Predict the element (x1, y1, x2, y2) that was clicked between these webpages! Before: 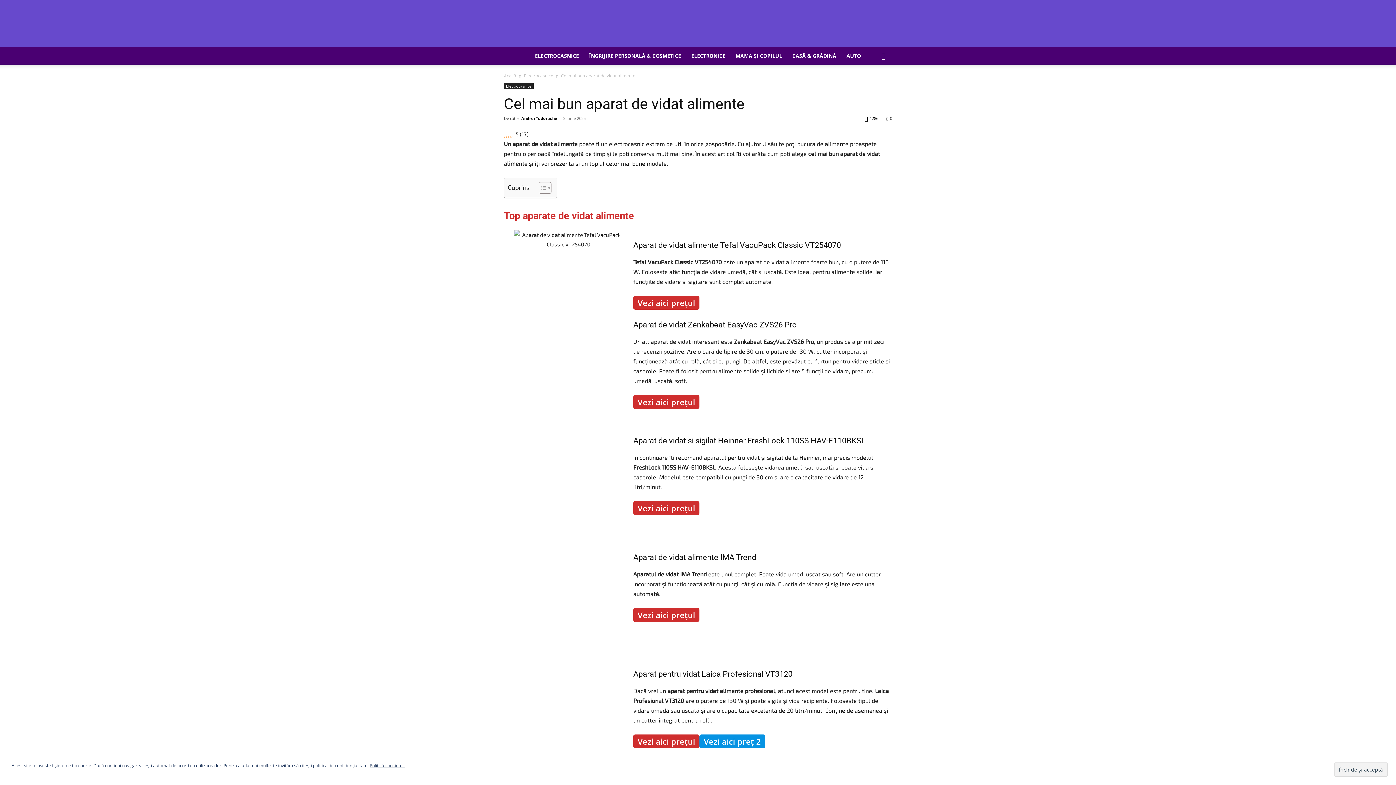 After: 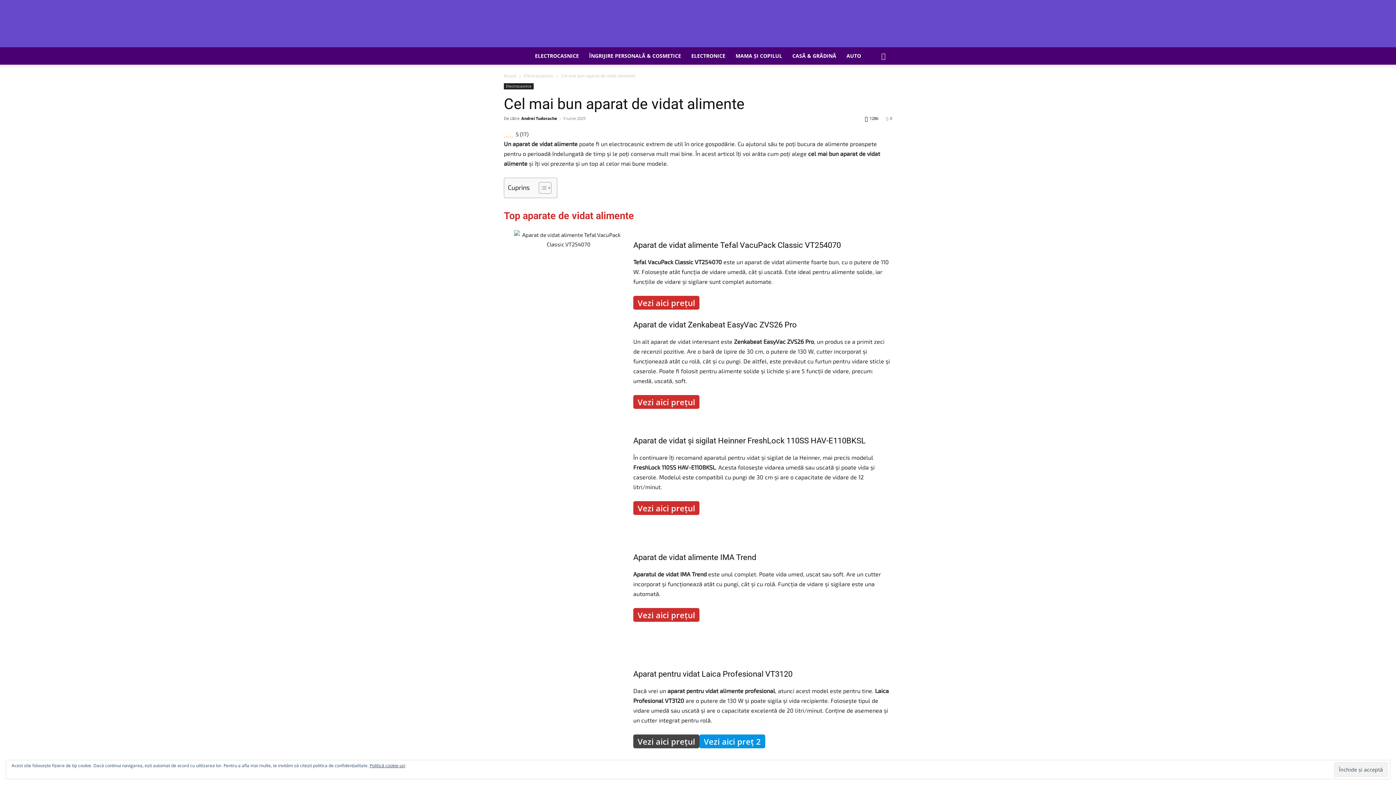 Action: bbox: (633, 734, 699, 748) label: Vezi aici prețul